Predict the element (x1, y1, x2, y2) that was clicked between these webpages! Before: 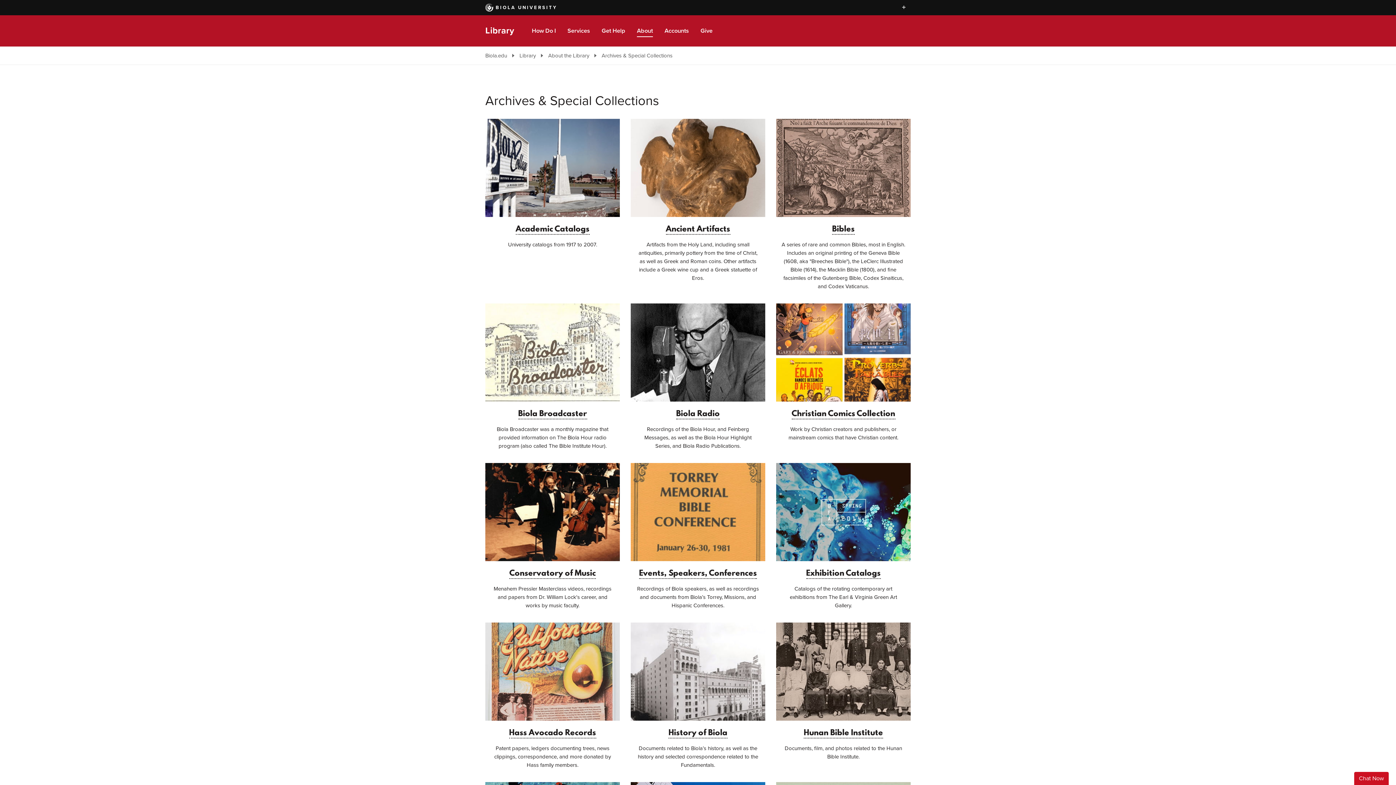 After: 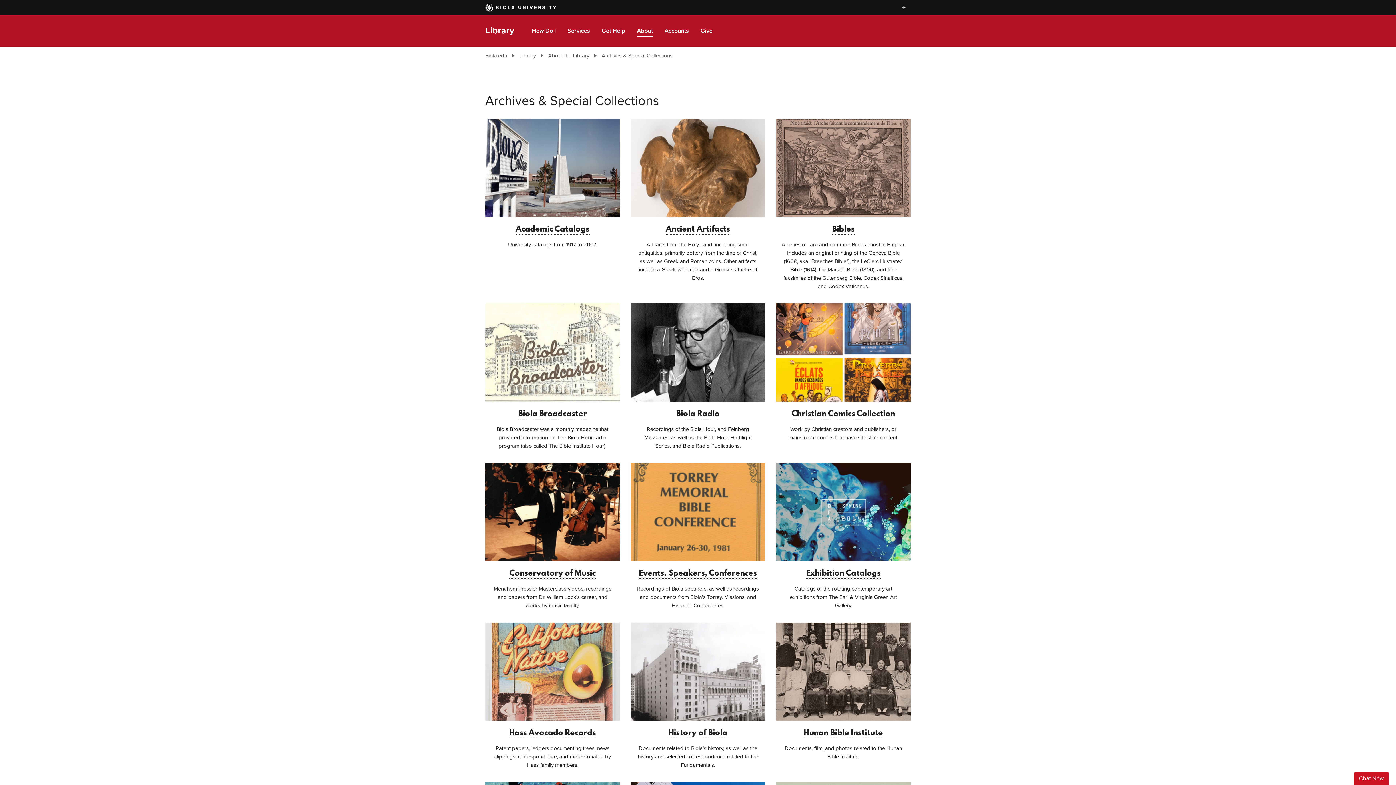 Action: bbox: (601, 52, 672, 58) label: Archives & Special Collections